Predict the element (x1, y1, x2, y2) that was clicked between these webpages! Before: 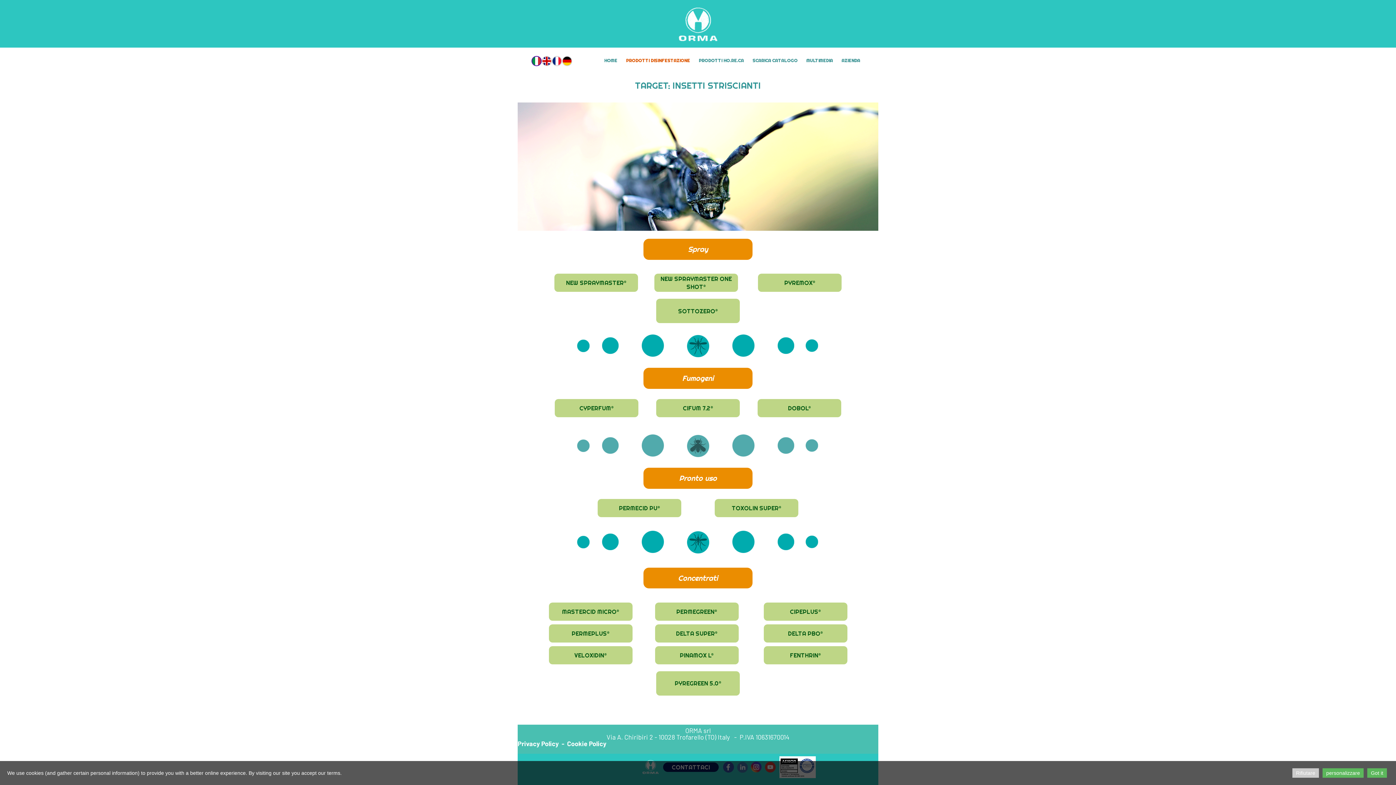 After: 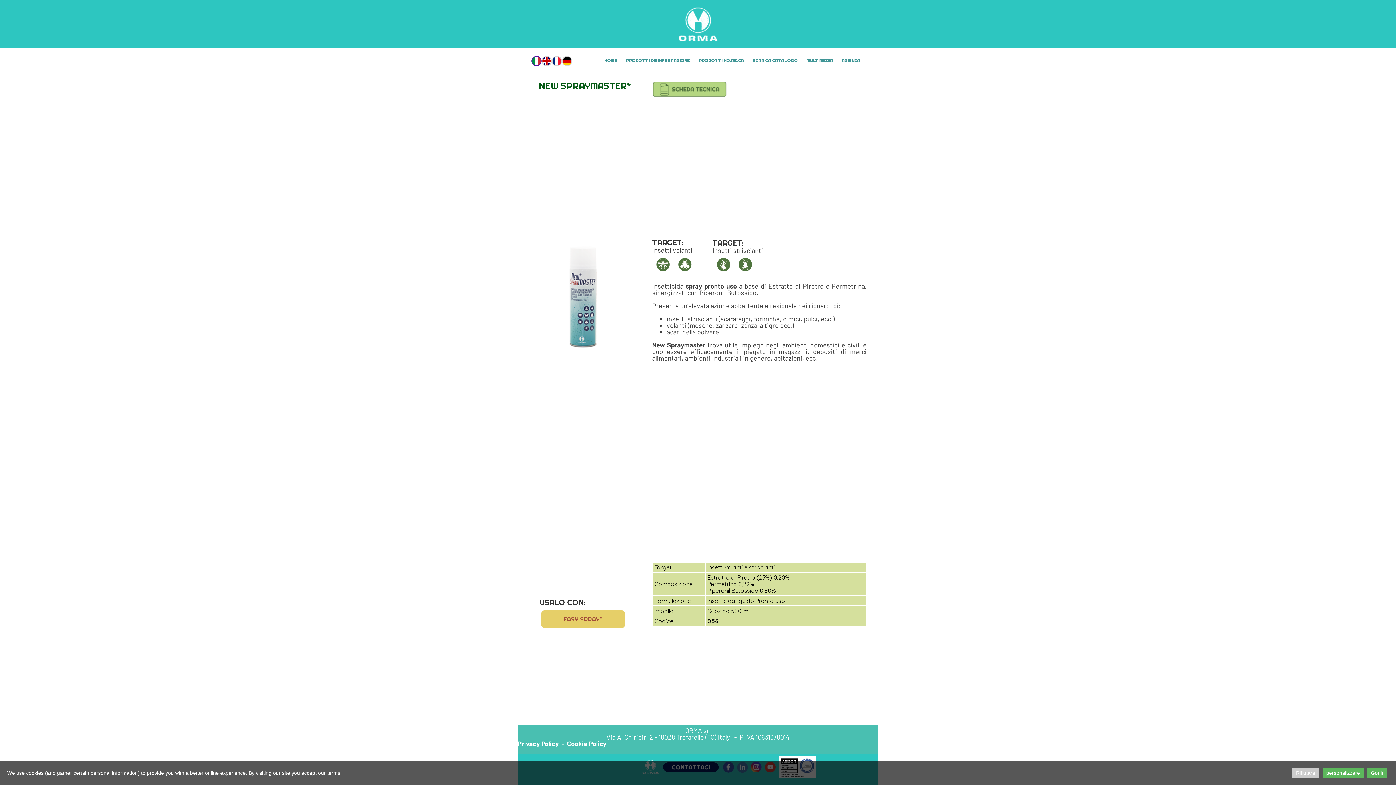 Action: label: NEW SPRAYMASTER® bbox: (554, 273, 638, 292)